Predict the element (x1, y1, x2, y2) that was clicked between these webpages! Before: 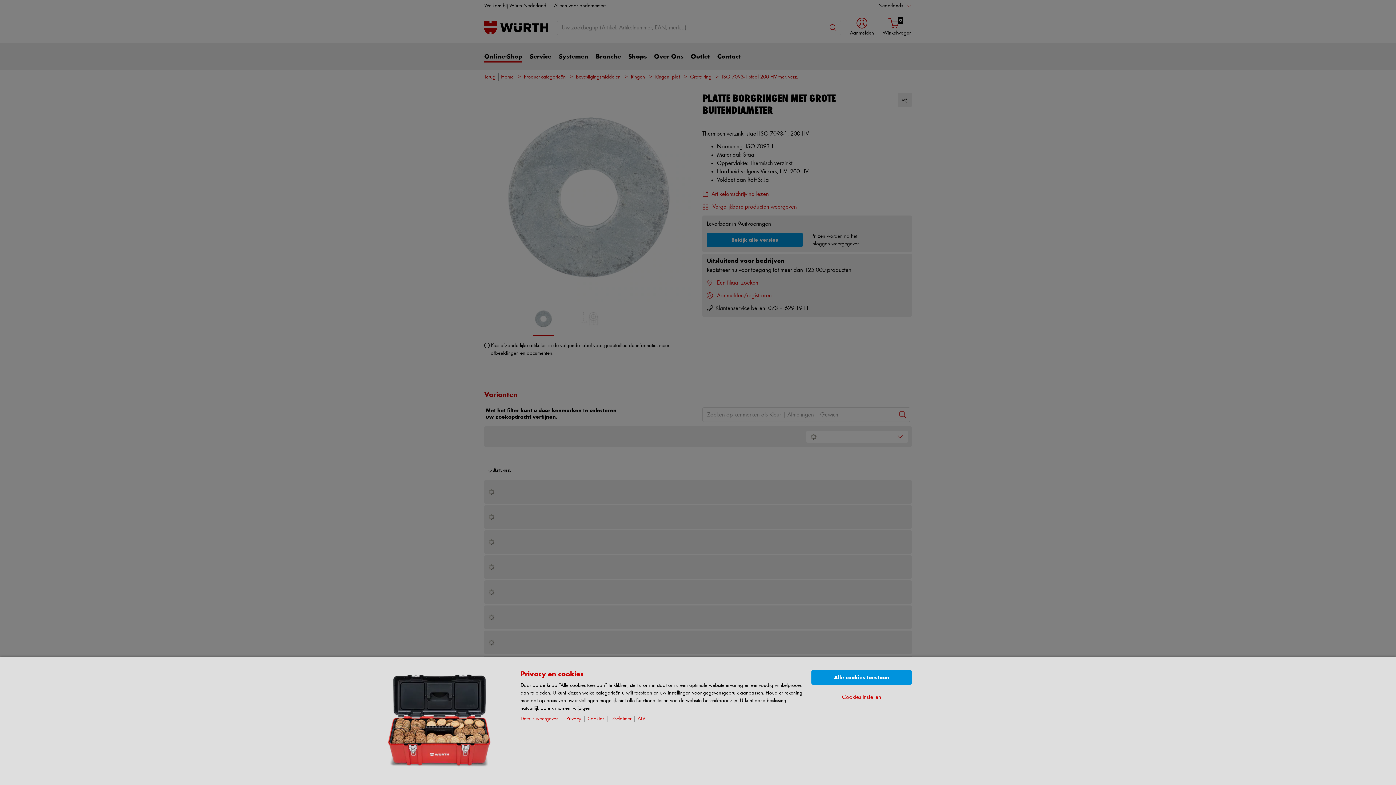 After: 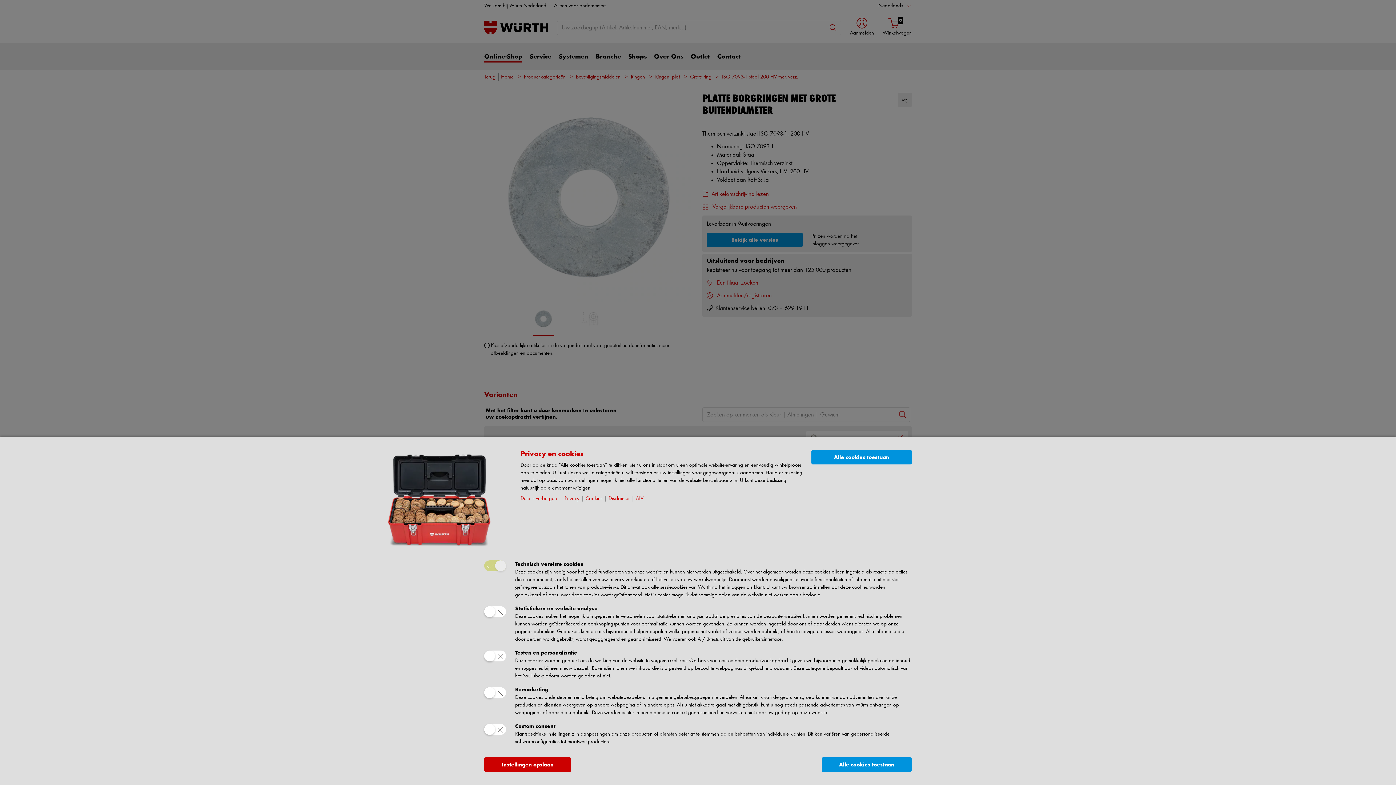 Action: label: Details weergeven bbox: (520, 715, 562, 723)